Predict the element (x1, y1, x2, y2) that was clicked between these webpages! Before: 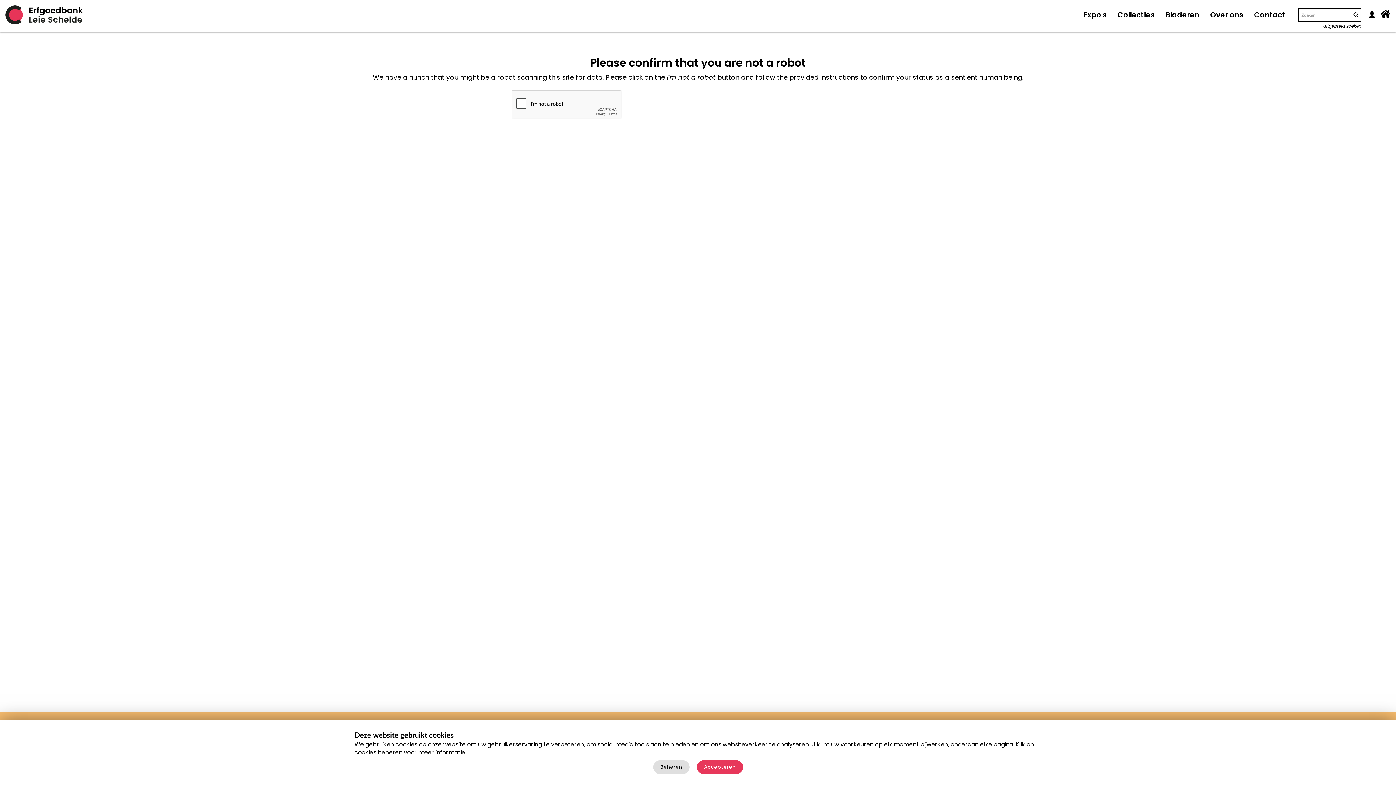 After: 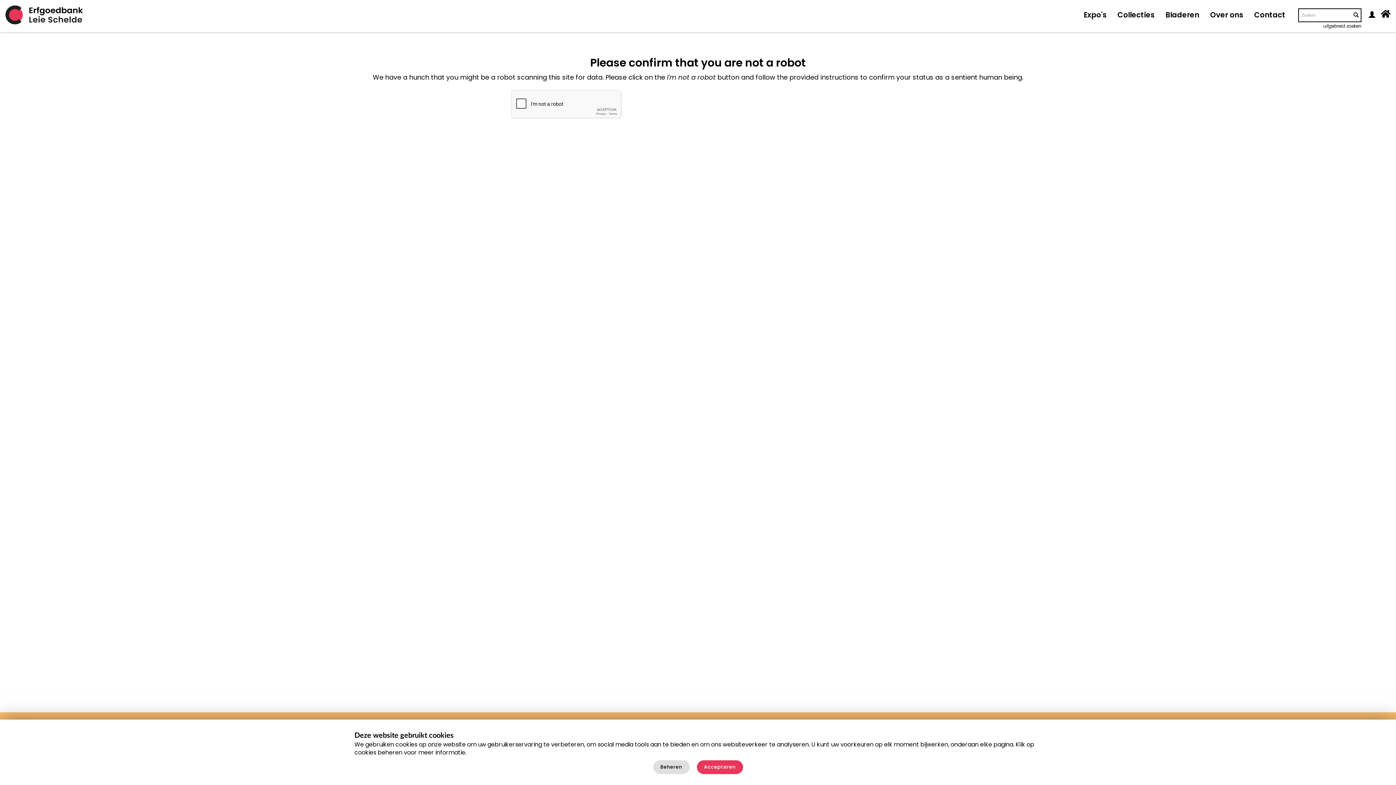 Action: bbox: (0, 0, 83, 27)